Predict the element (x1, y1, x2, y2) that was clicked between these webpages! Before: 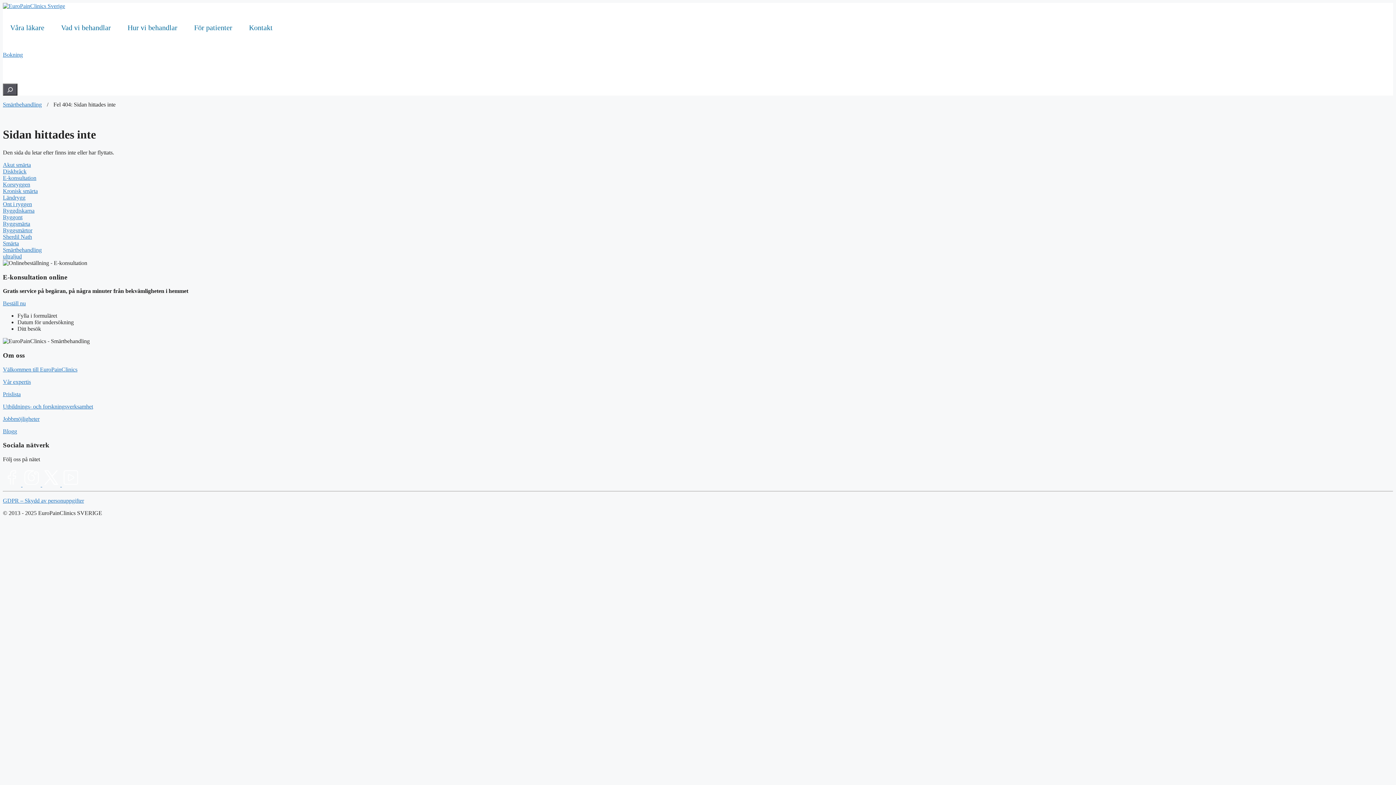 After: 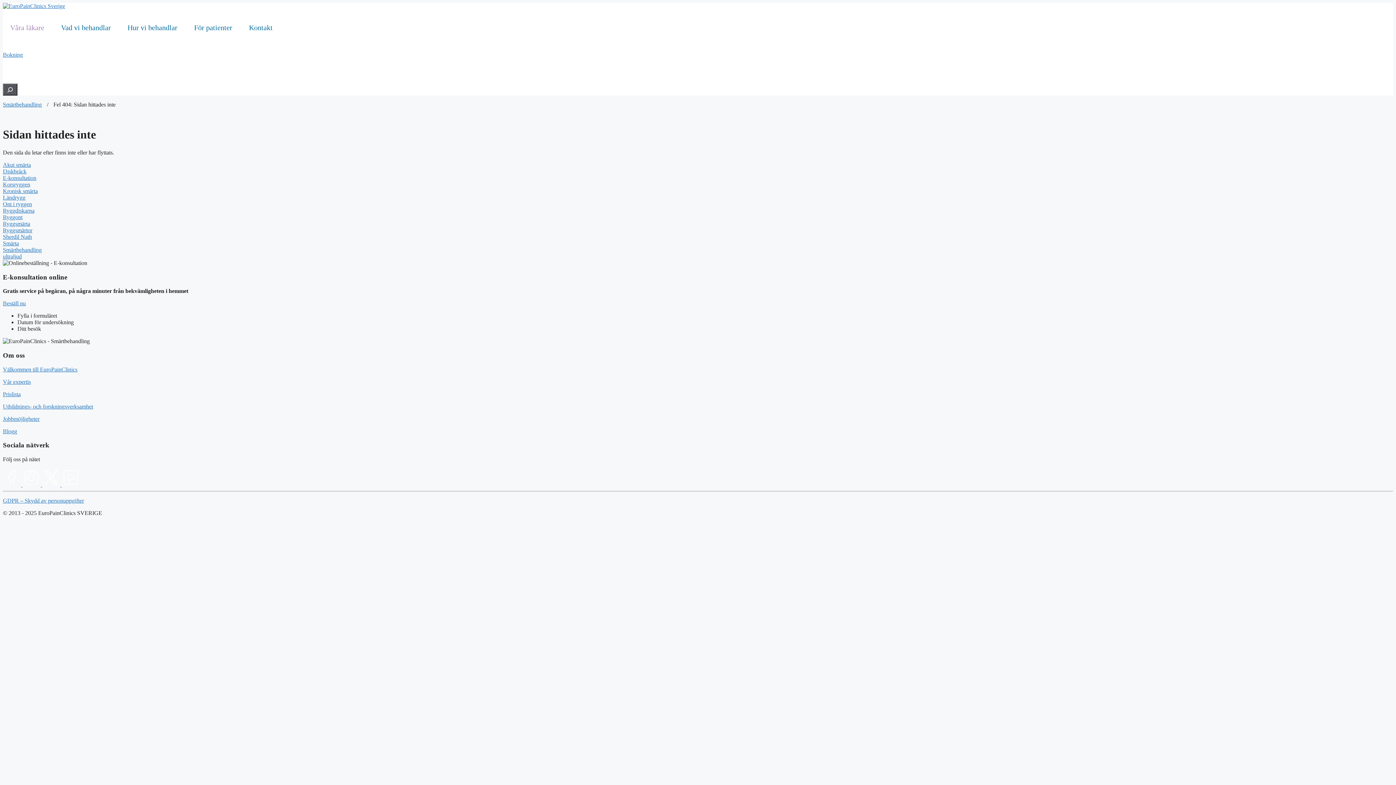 Action: bbox: (2, 9, 53, 45) label: Våra läkare